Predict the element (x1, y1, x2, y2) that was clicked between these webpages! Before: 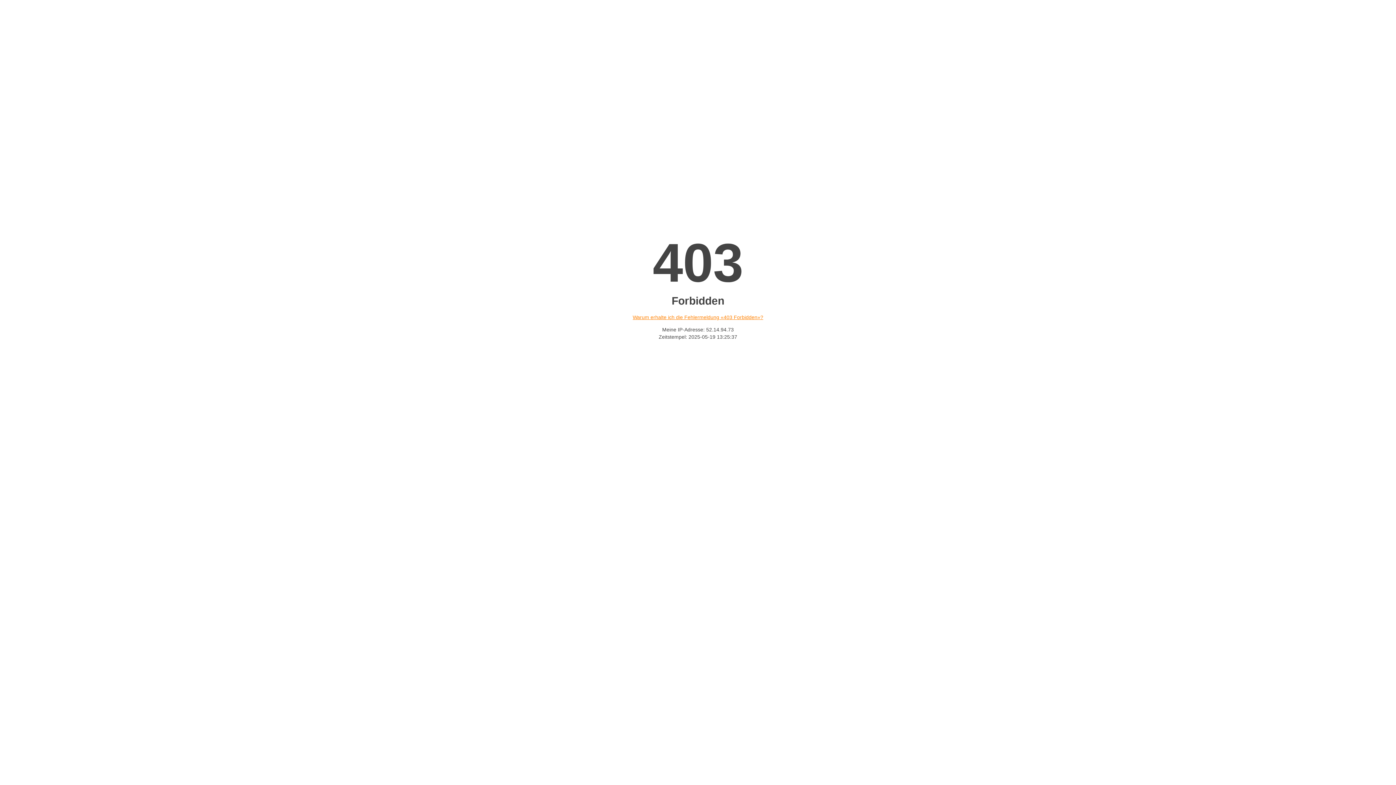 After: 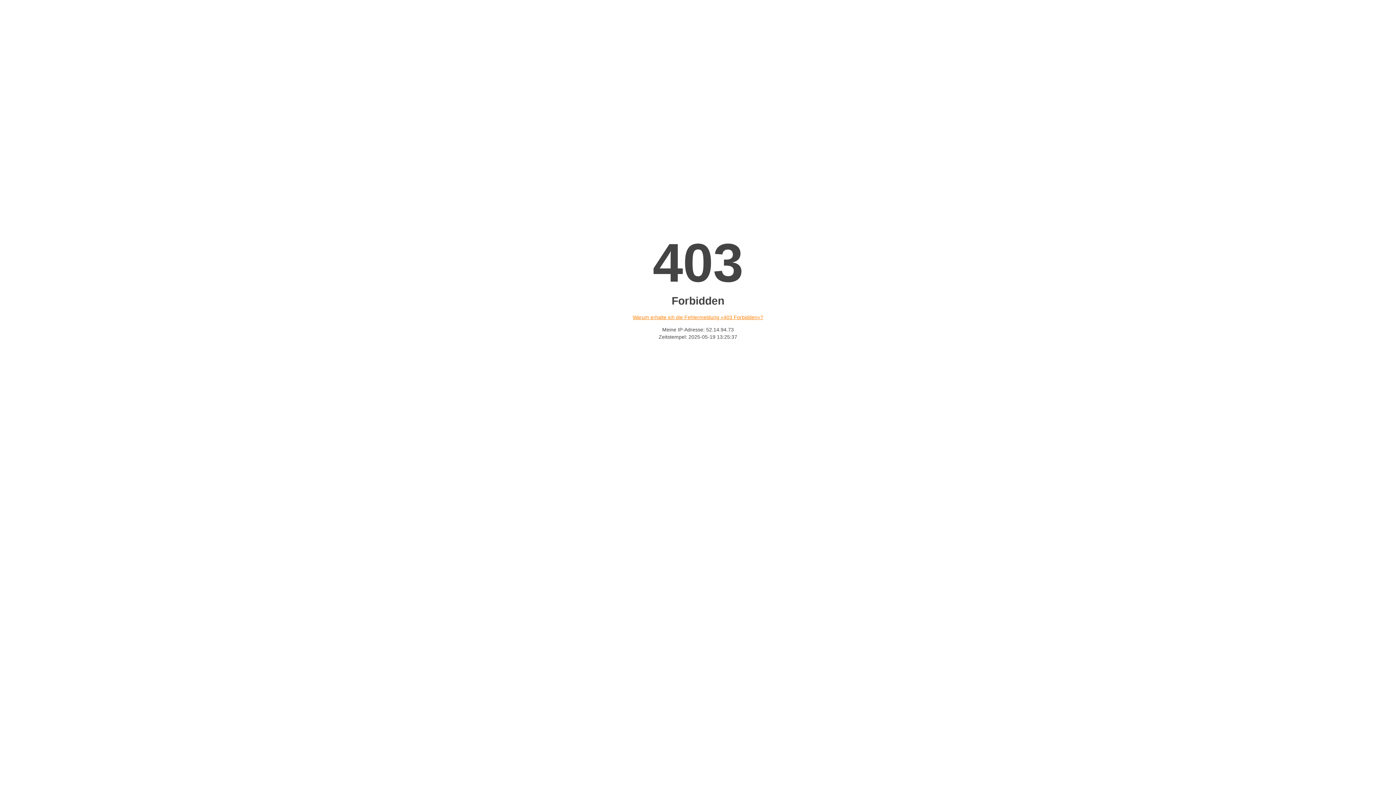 Action: label: Warum erhalte ich die Fehlermeldung «403 Forbidden»? bbox: (632, 314, 763, 320)